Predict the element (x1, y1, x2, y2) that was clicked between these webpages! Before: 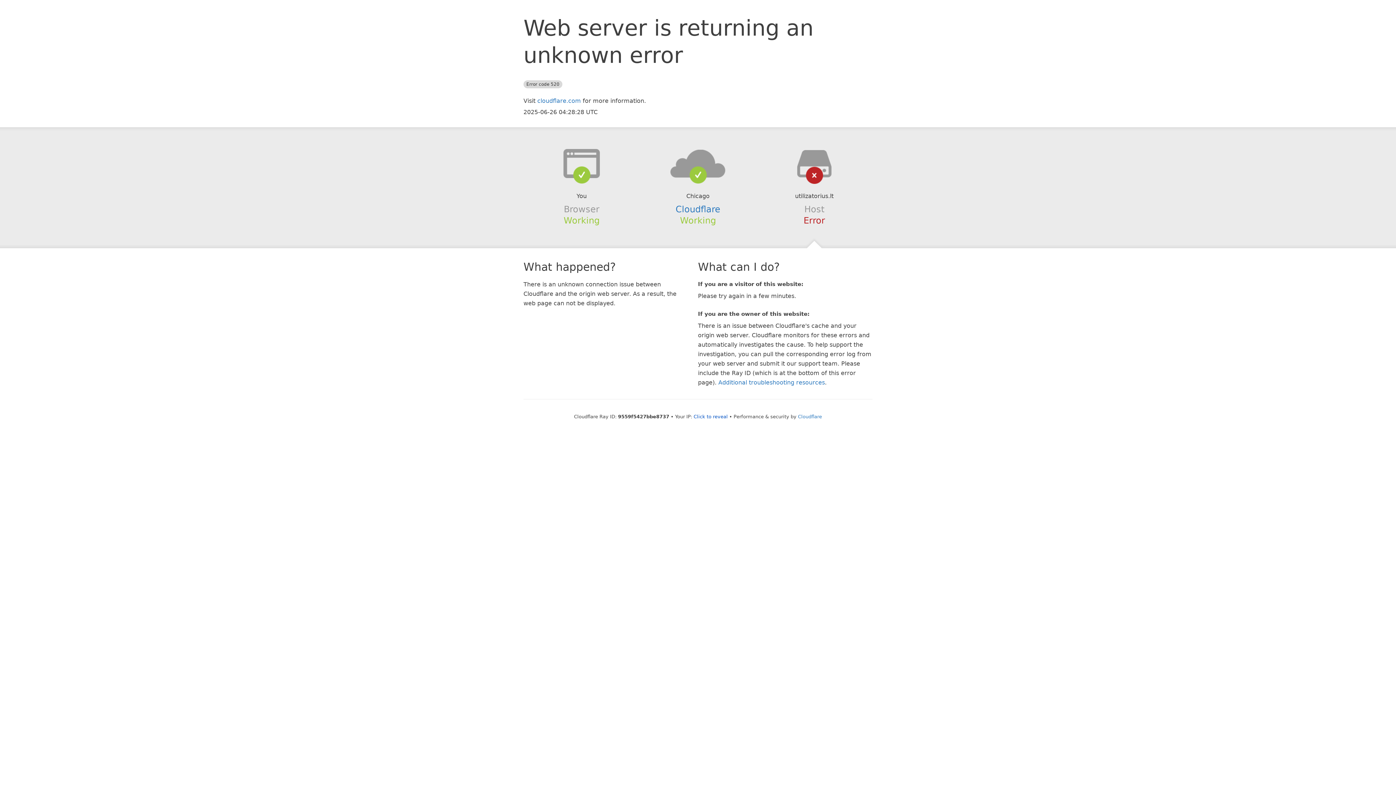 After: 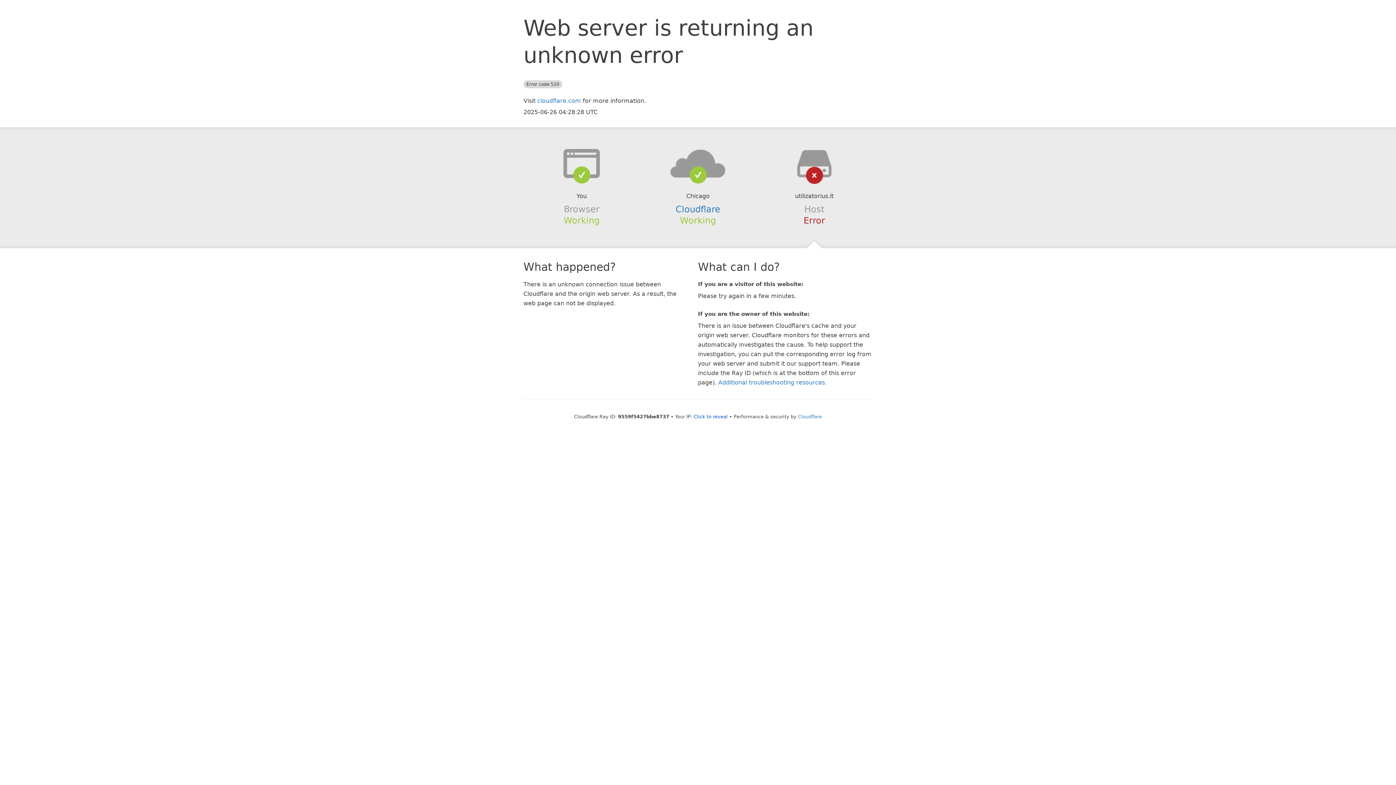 Action: bbox: (639, 148, 756, 178)